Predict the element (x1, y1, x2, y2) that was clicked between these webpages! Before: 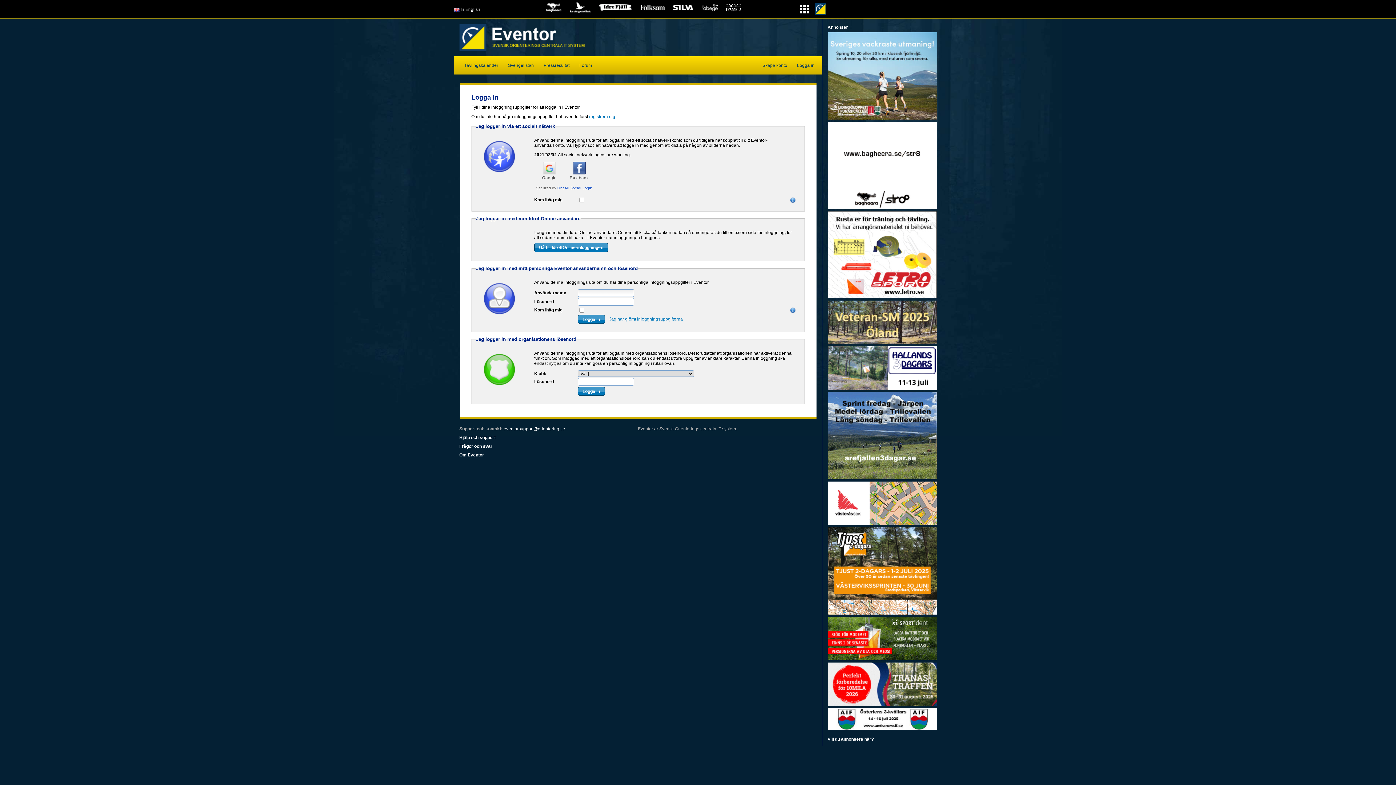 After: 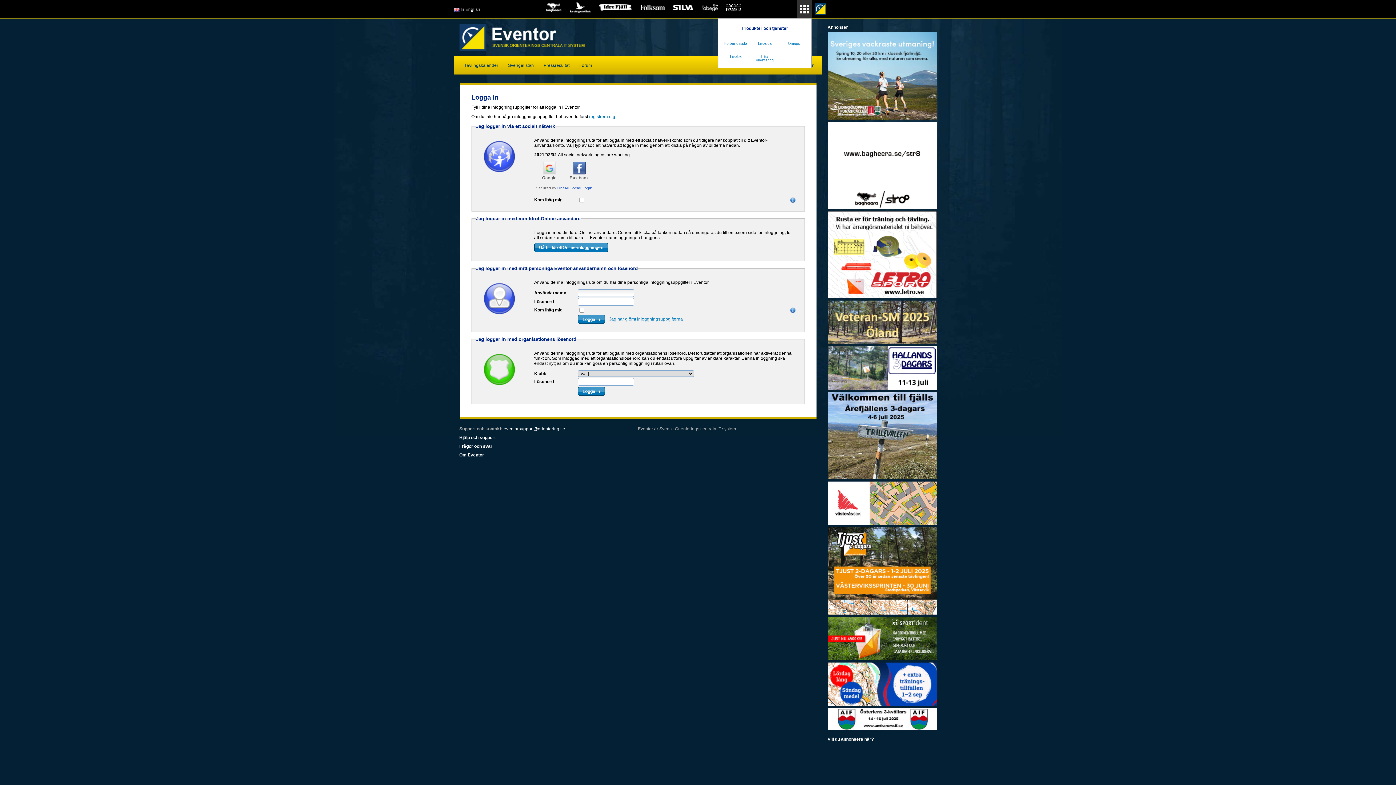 Action: bbox: (797, 0, 812, 18)